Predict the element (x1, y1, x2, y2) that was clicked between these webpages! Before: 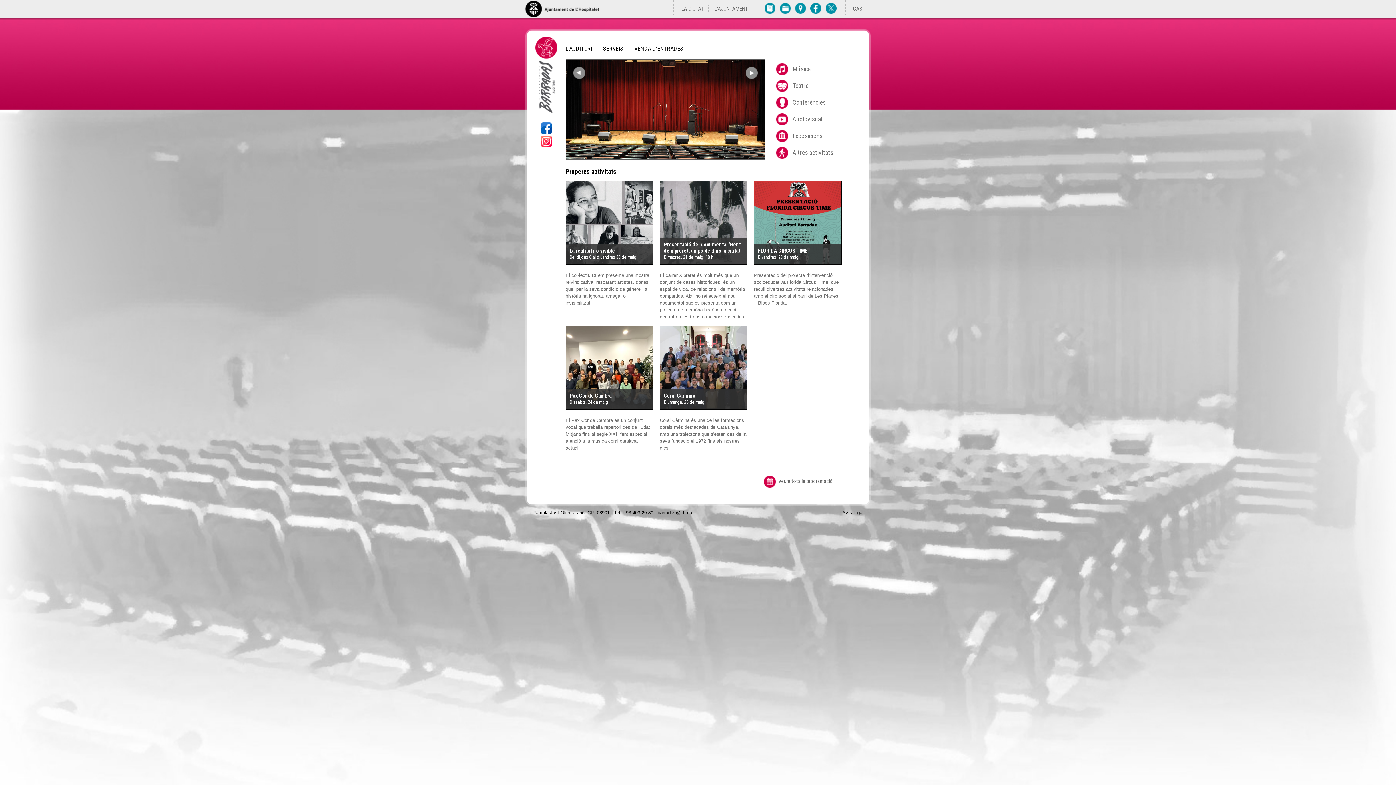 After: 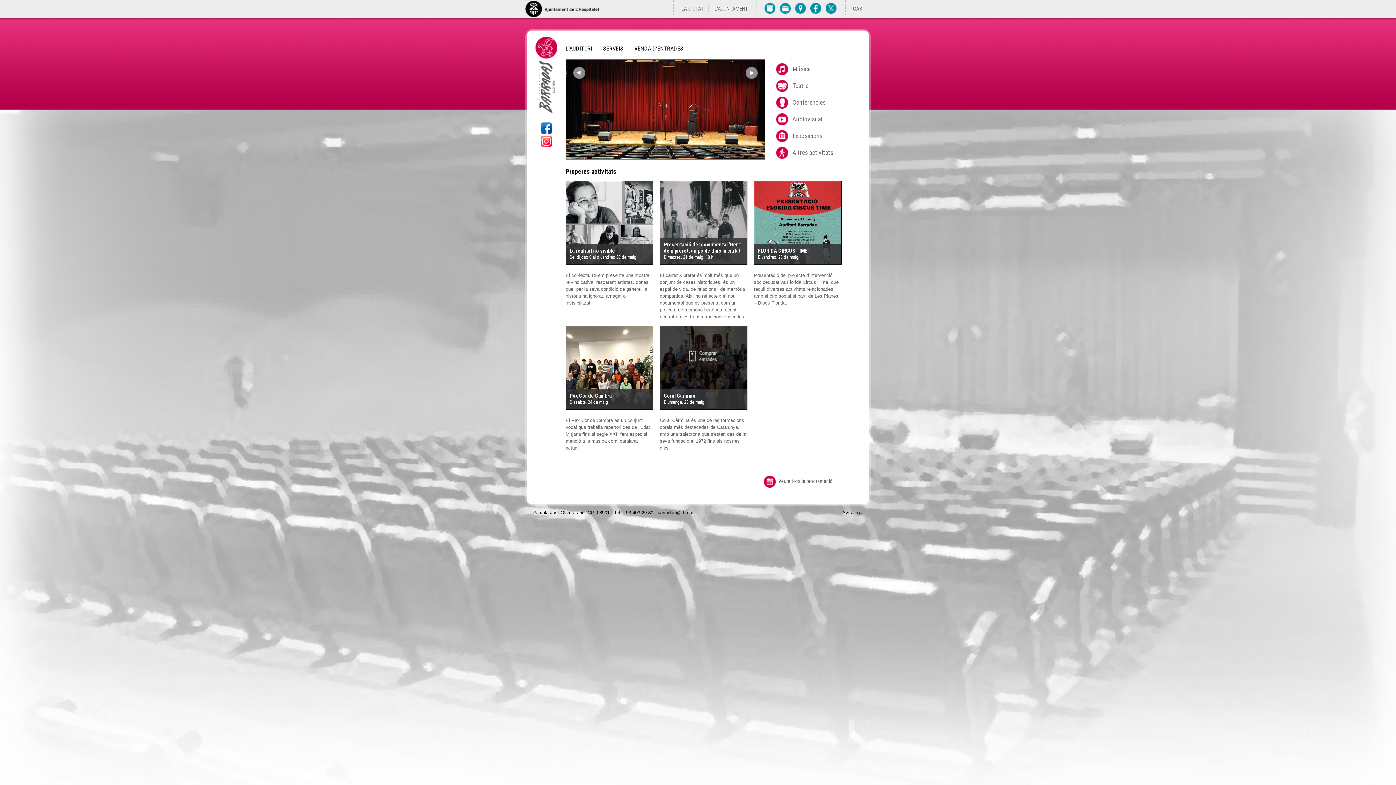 Action: bbox: (660, 326, 754, 389)